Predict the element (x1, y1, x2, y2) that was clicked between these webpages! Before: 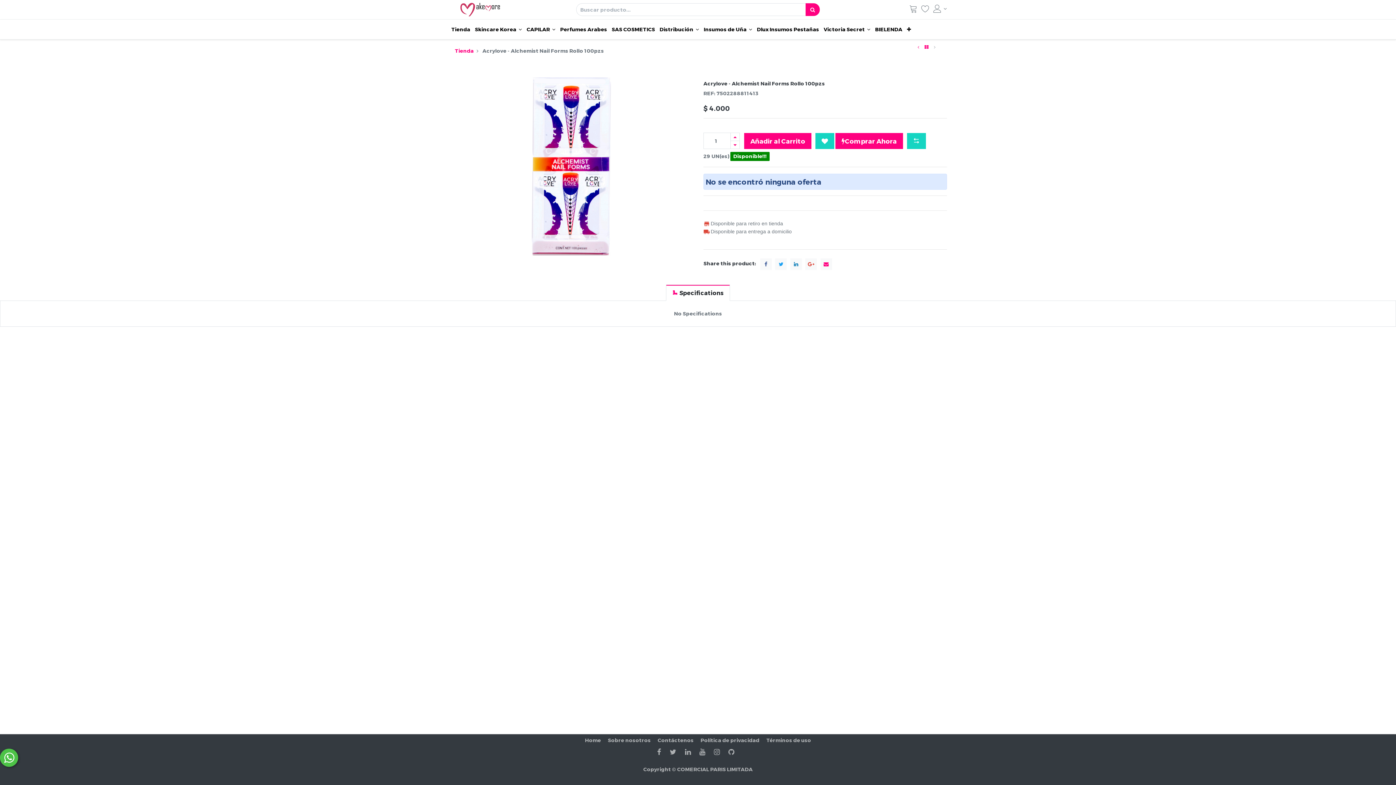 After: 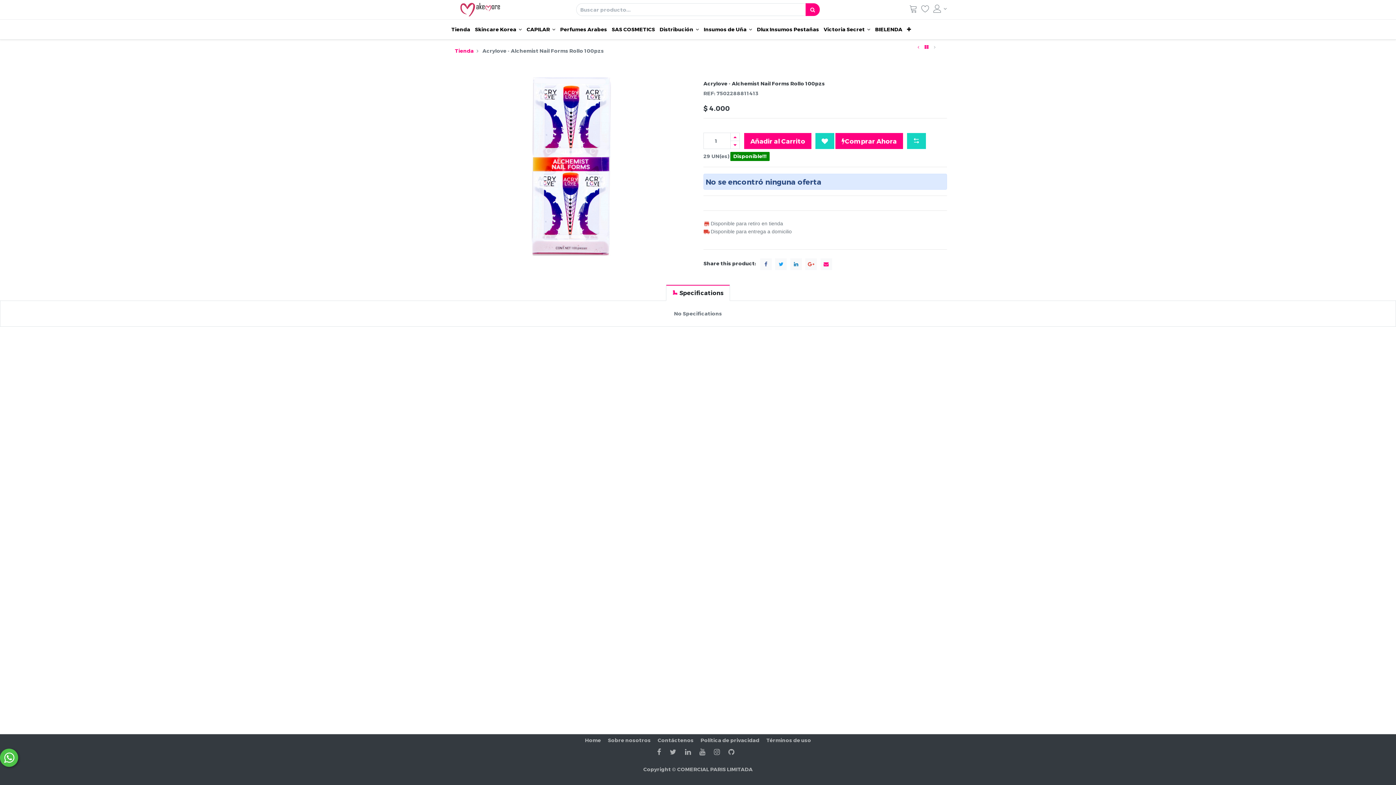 Action: label: Specifications bbox: (666, 284, 730, 300)